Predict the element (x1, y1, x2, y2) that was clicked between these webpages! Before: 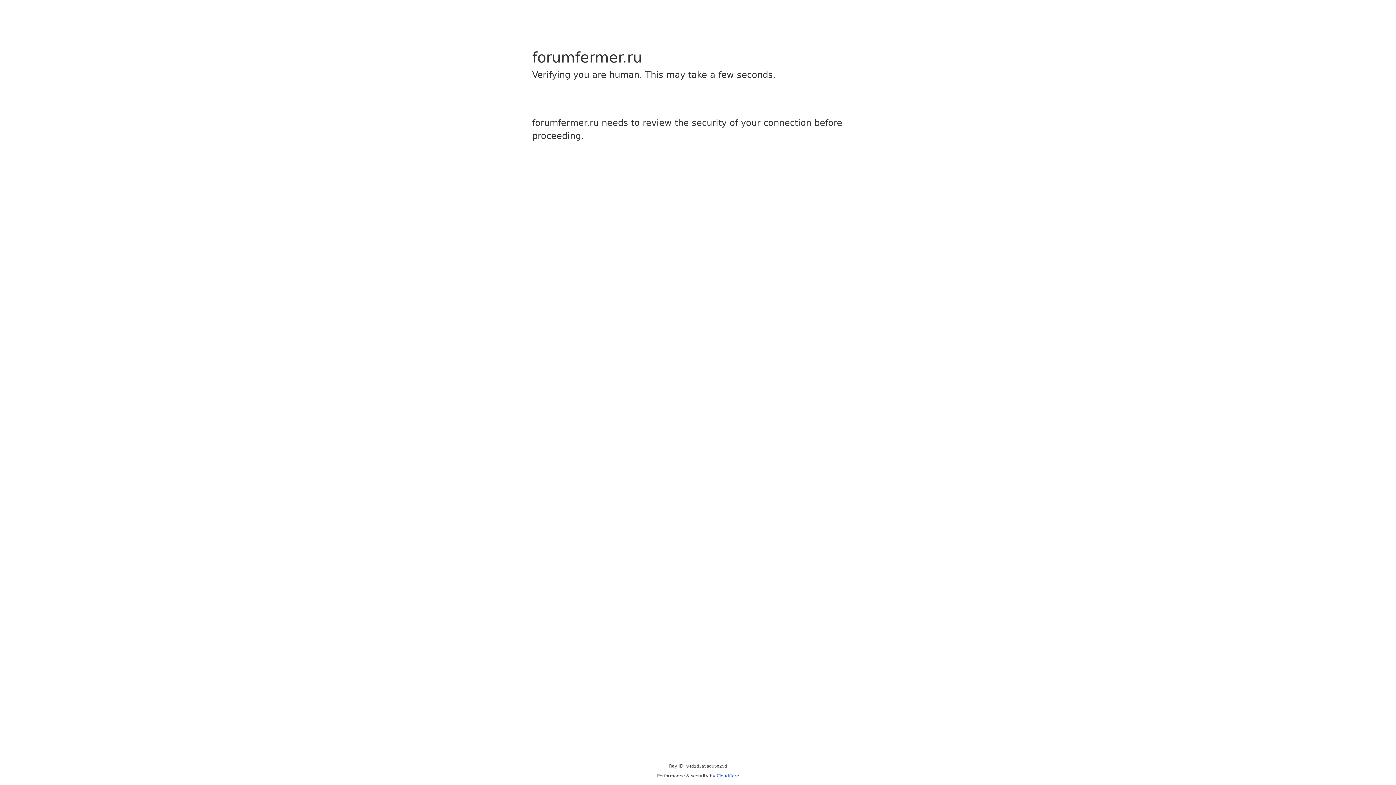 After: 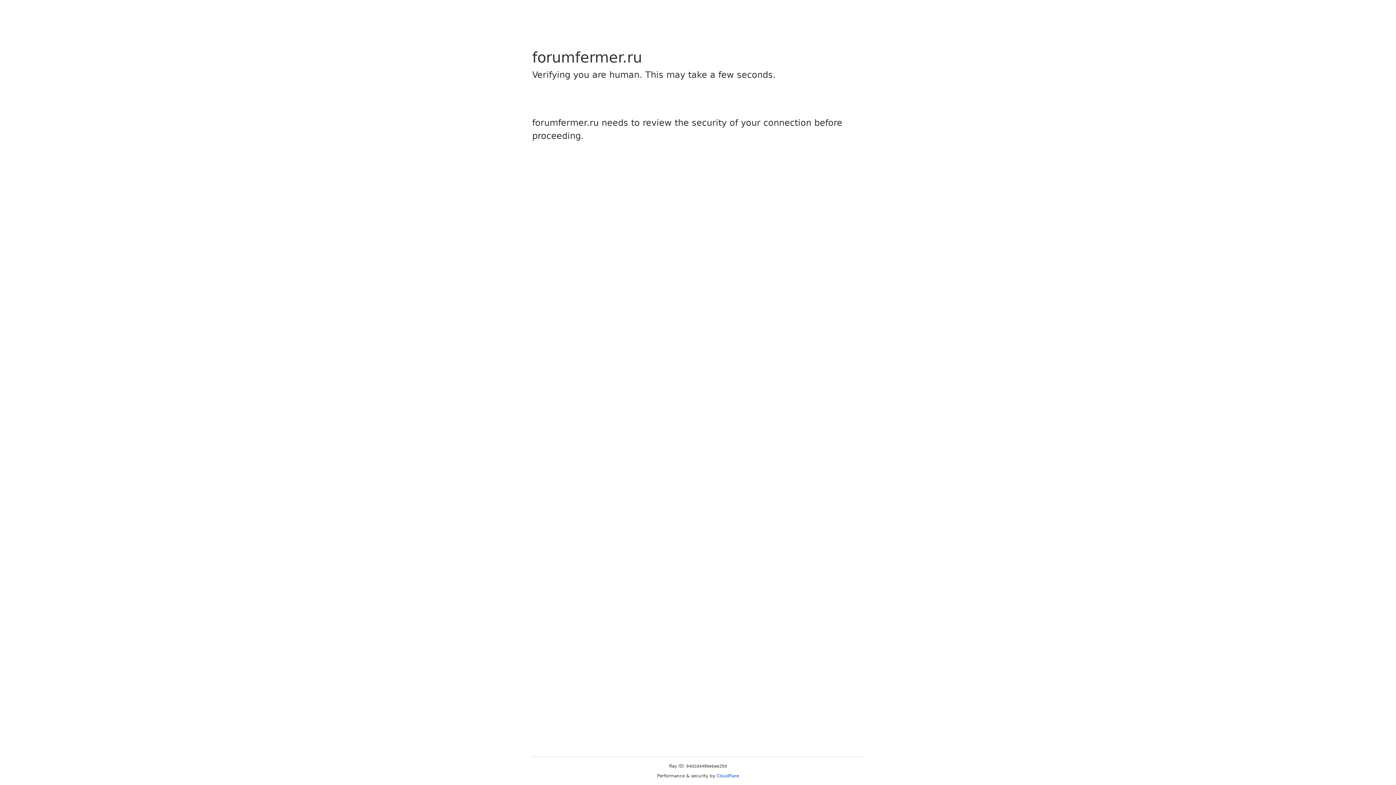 Action: label: Cloudflare bbox: (716, 773, 739, 778)